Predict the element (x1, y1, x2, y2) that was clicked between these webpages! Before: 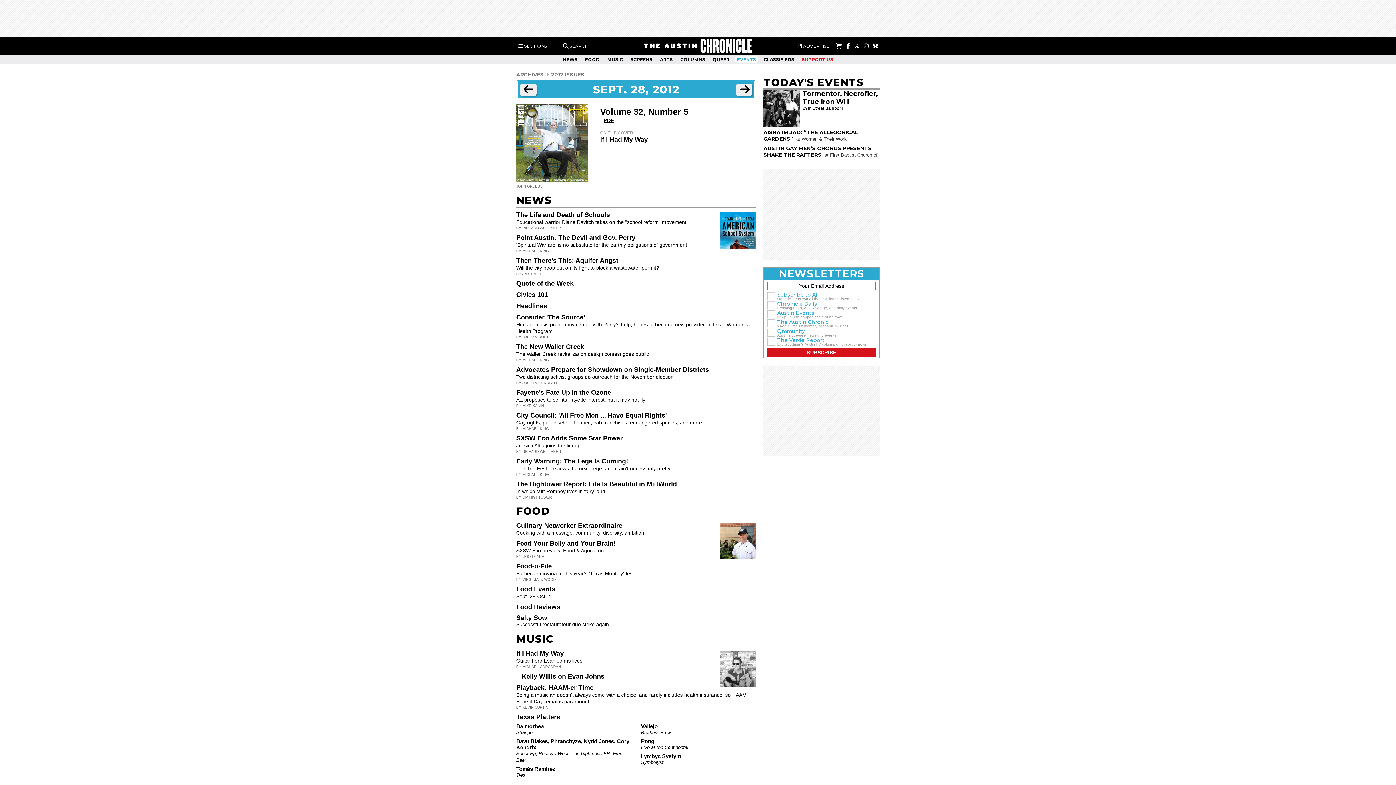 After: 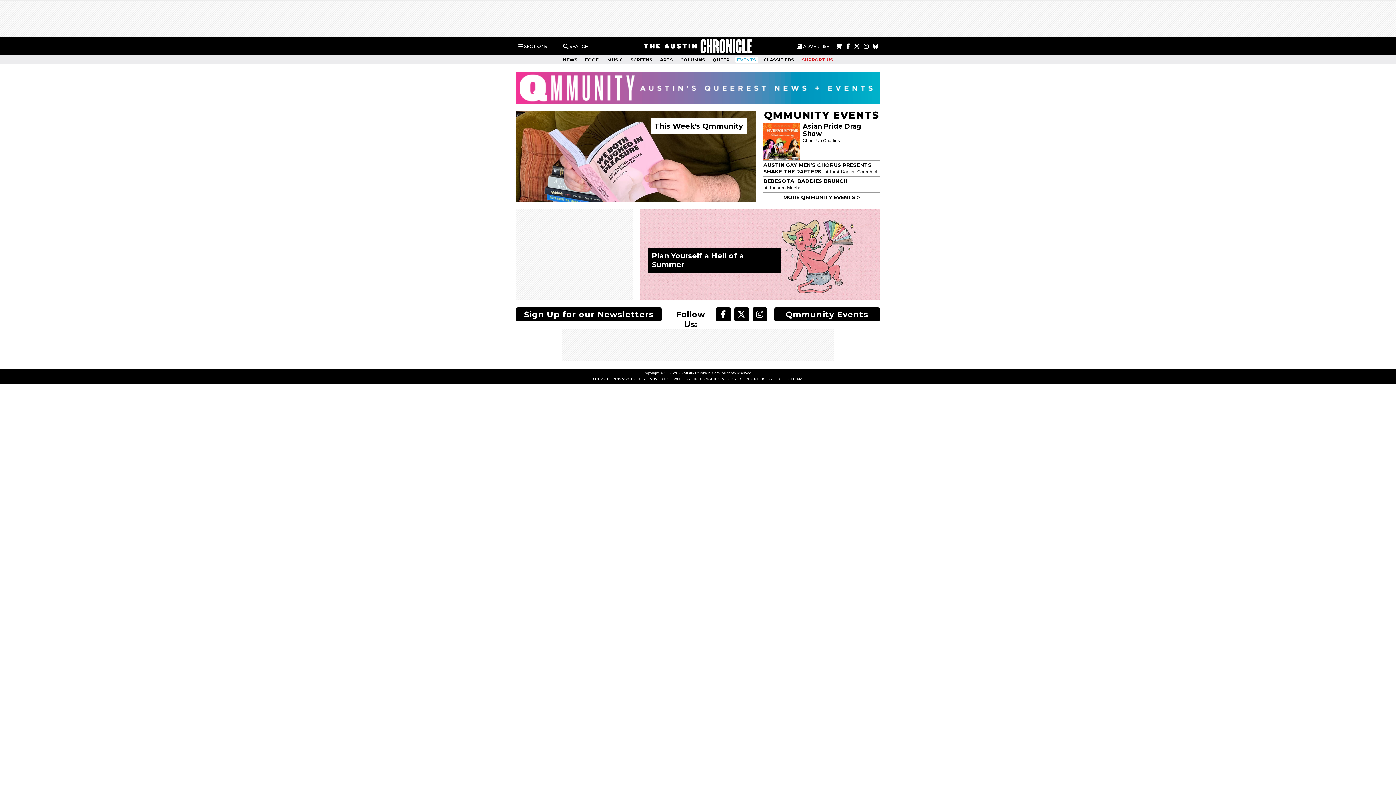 Action: label: QUEER bbox: (711, 56, 731, 62)